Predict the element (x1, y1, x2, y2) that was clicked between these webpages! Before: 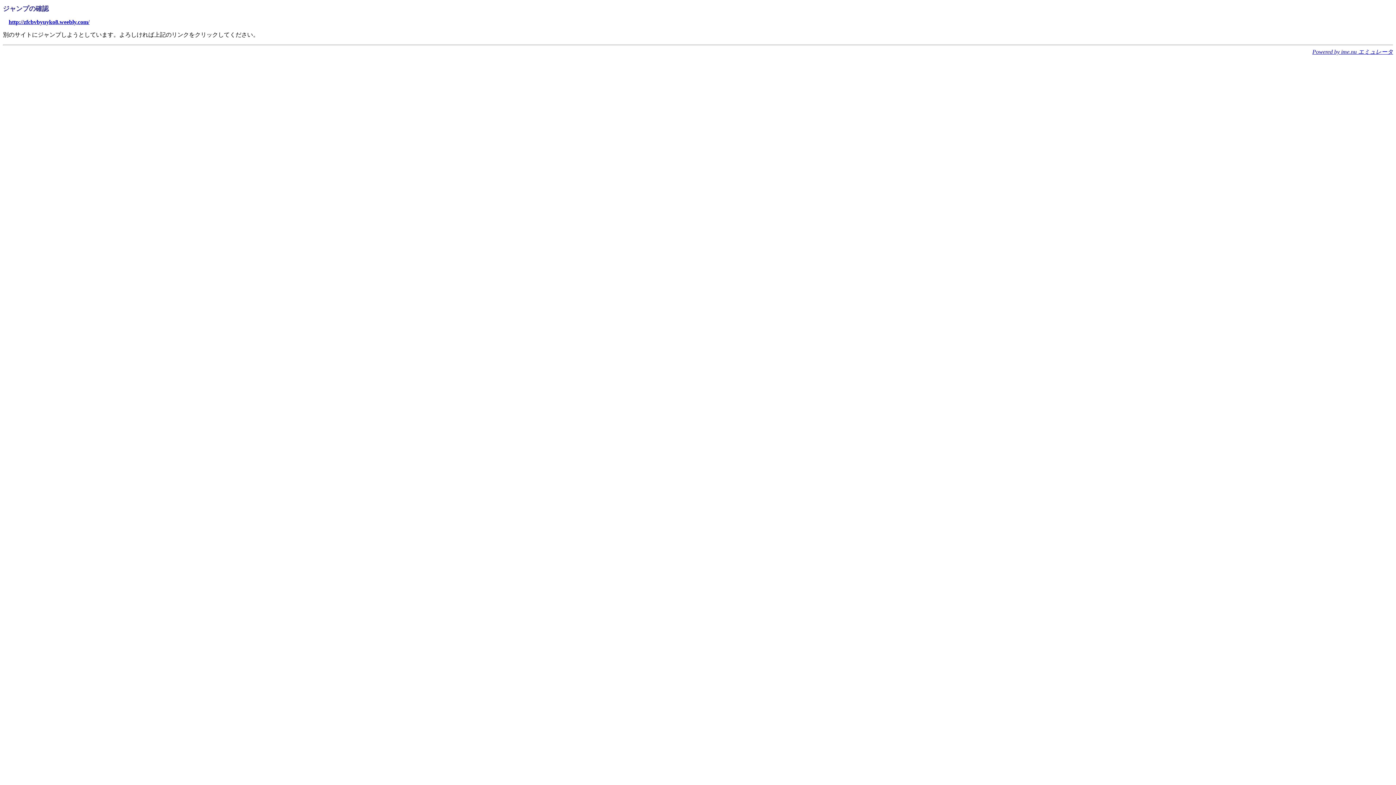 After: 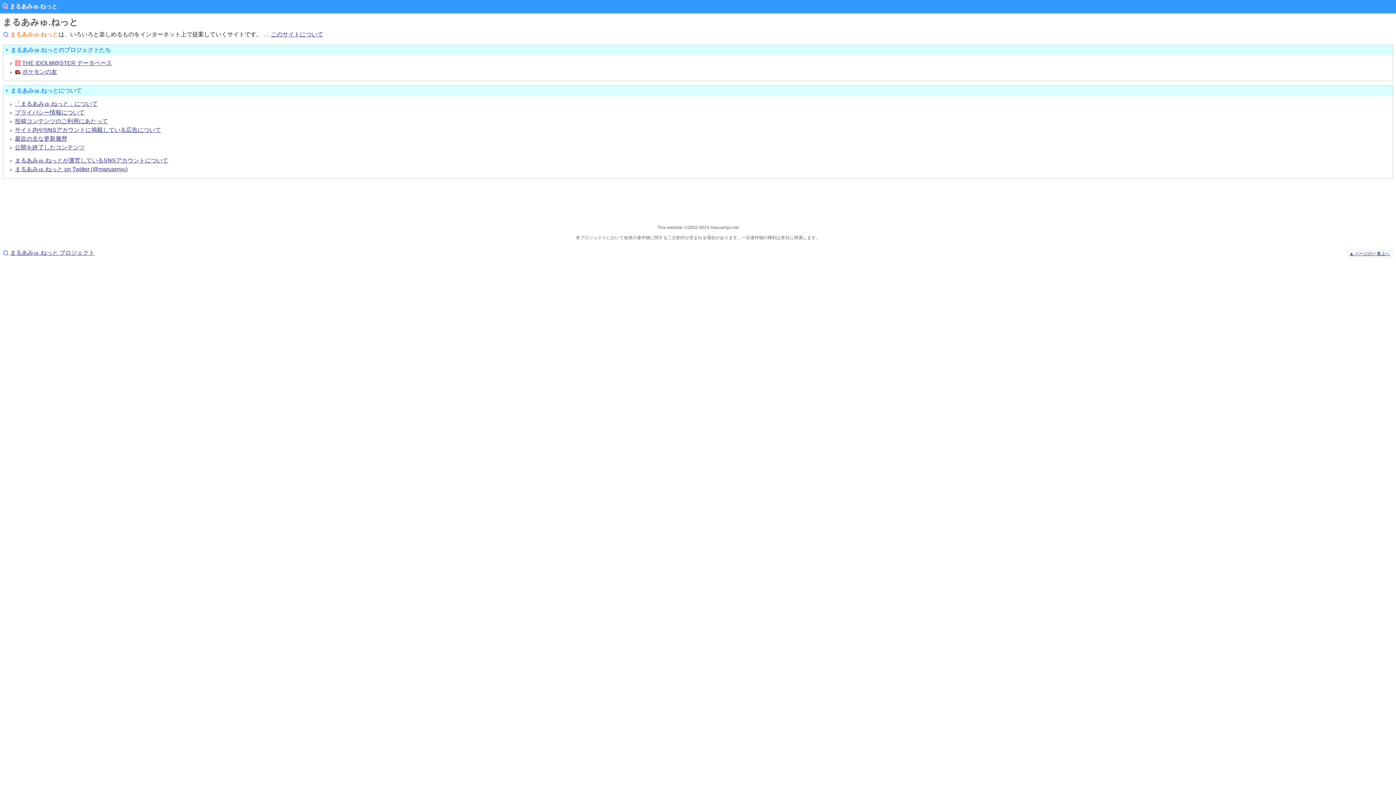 Action: bbox: (1312, 48, 1393, 54) label: Powered by ime.nu エミュレータ